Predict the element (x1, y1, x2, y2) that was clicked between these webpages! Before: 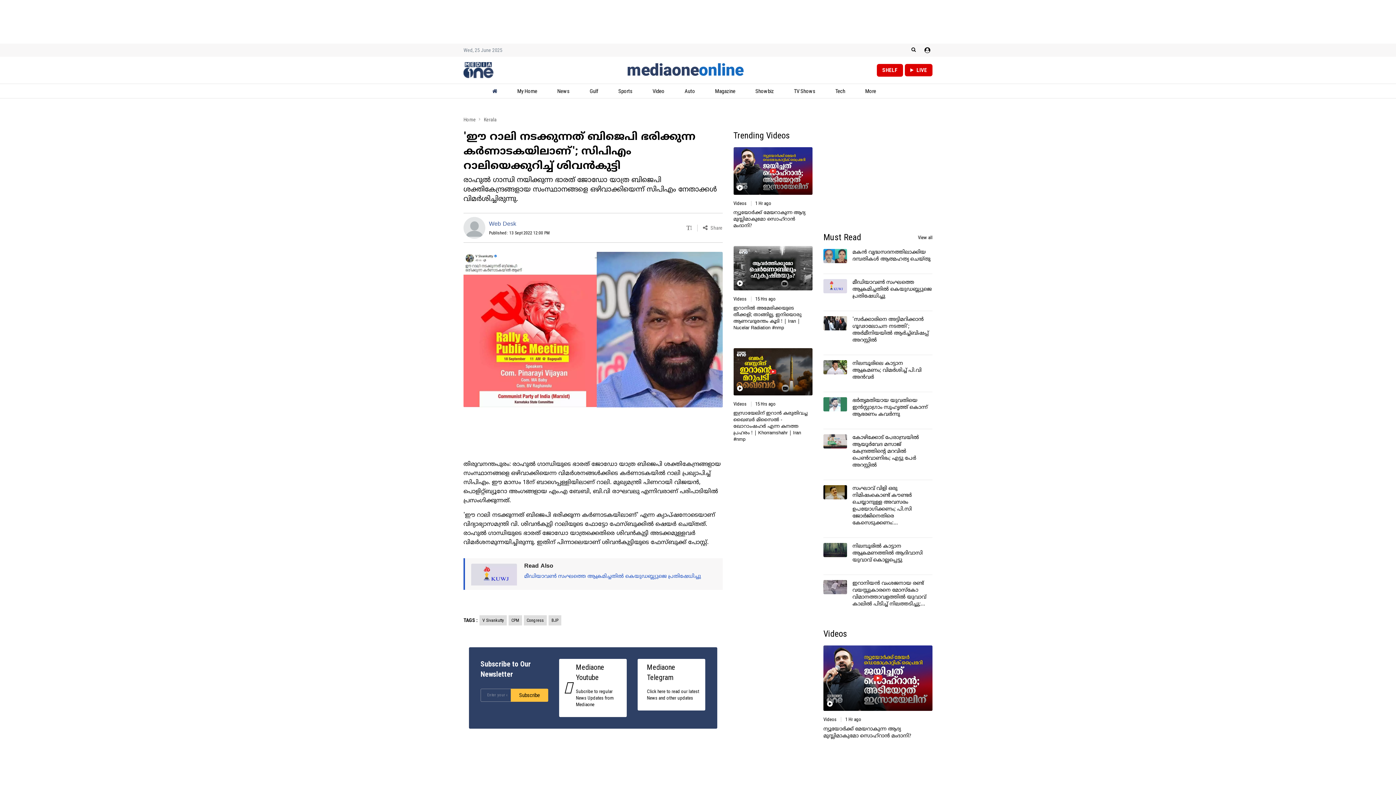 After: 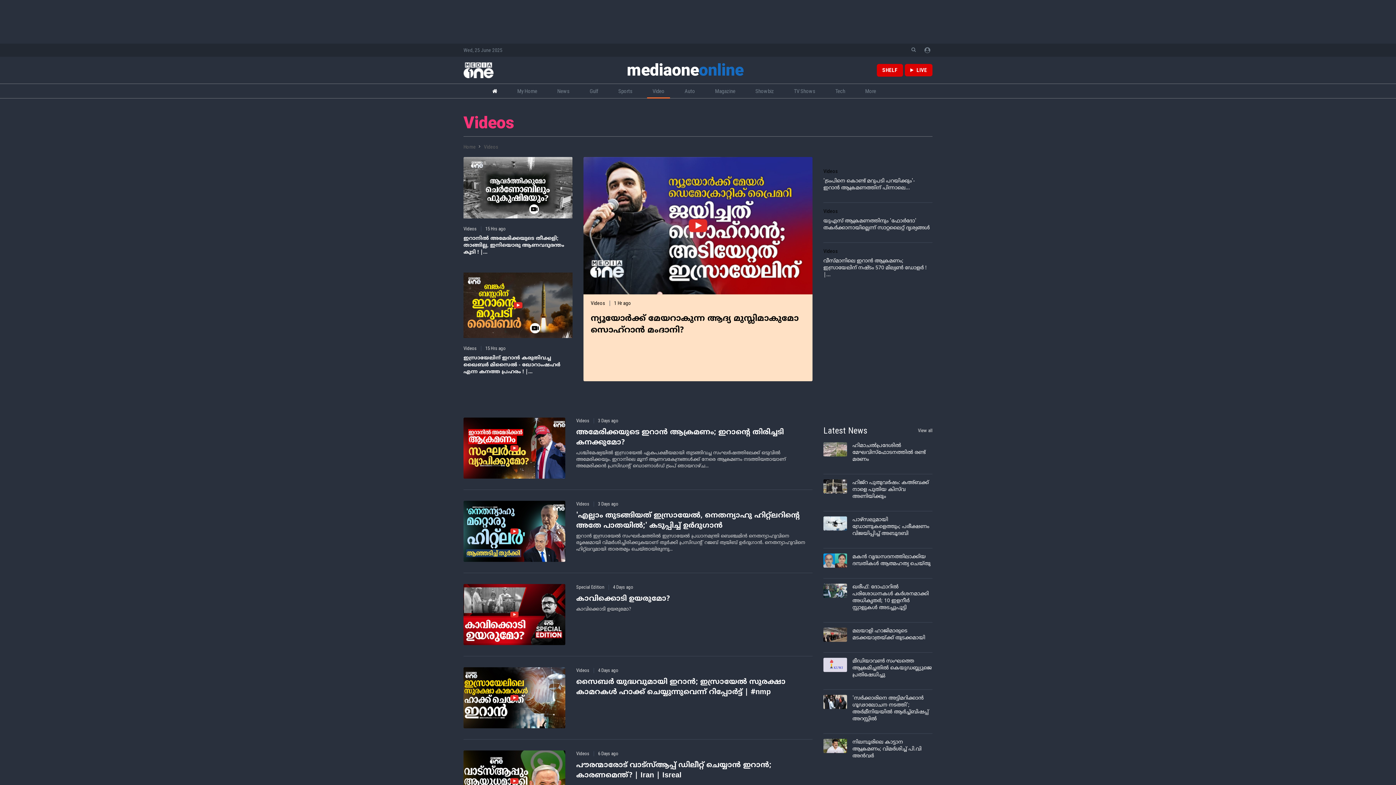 Action: label: Video bbox: (661, 84, 684, 98)